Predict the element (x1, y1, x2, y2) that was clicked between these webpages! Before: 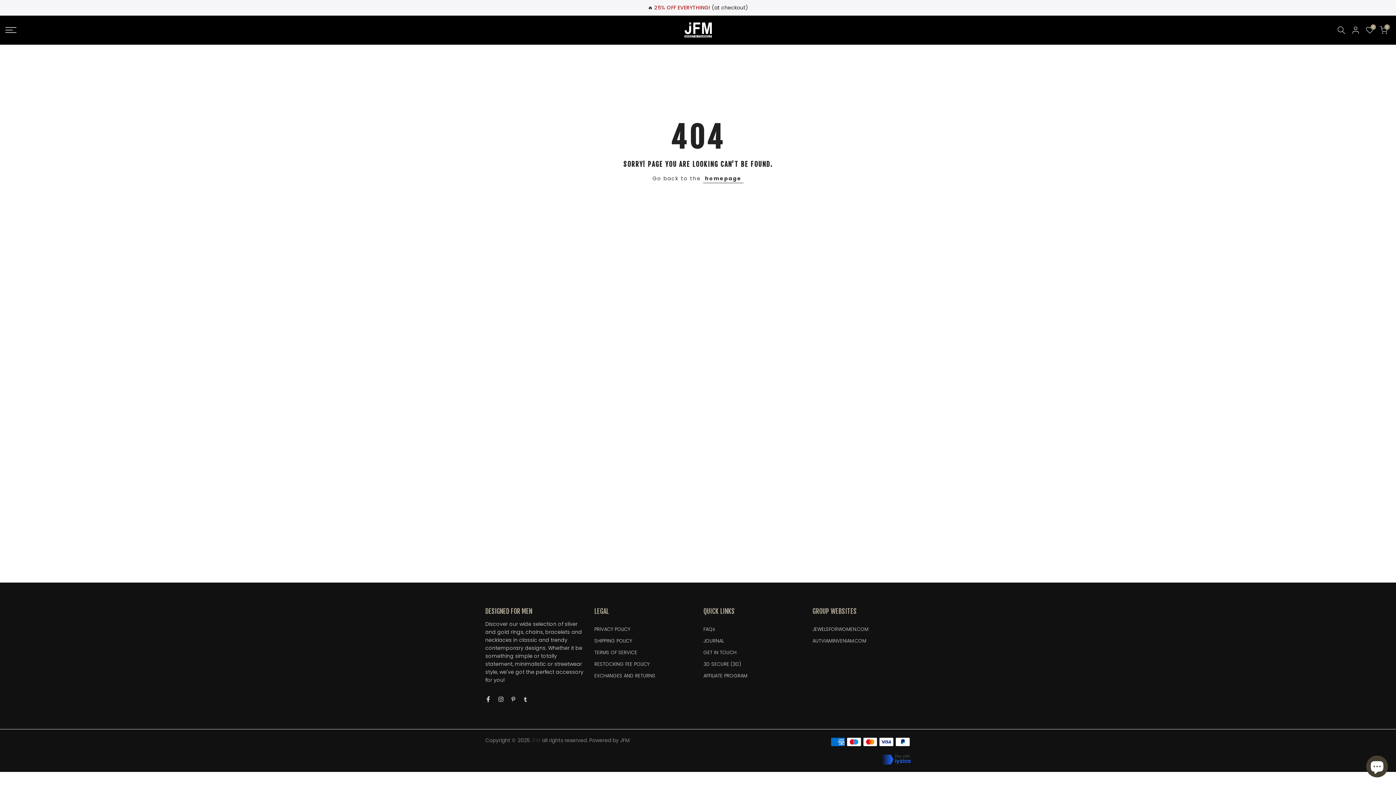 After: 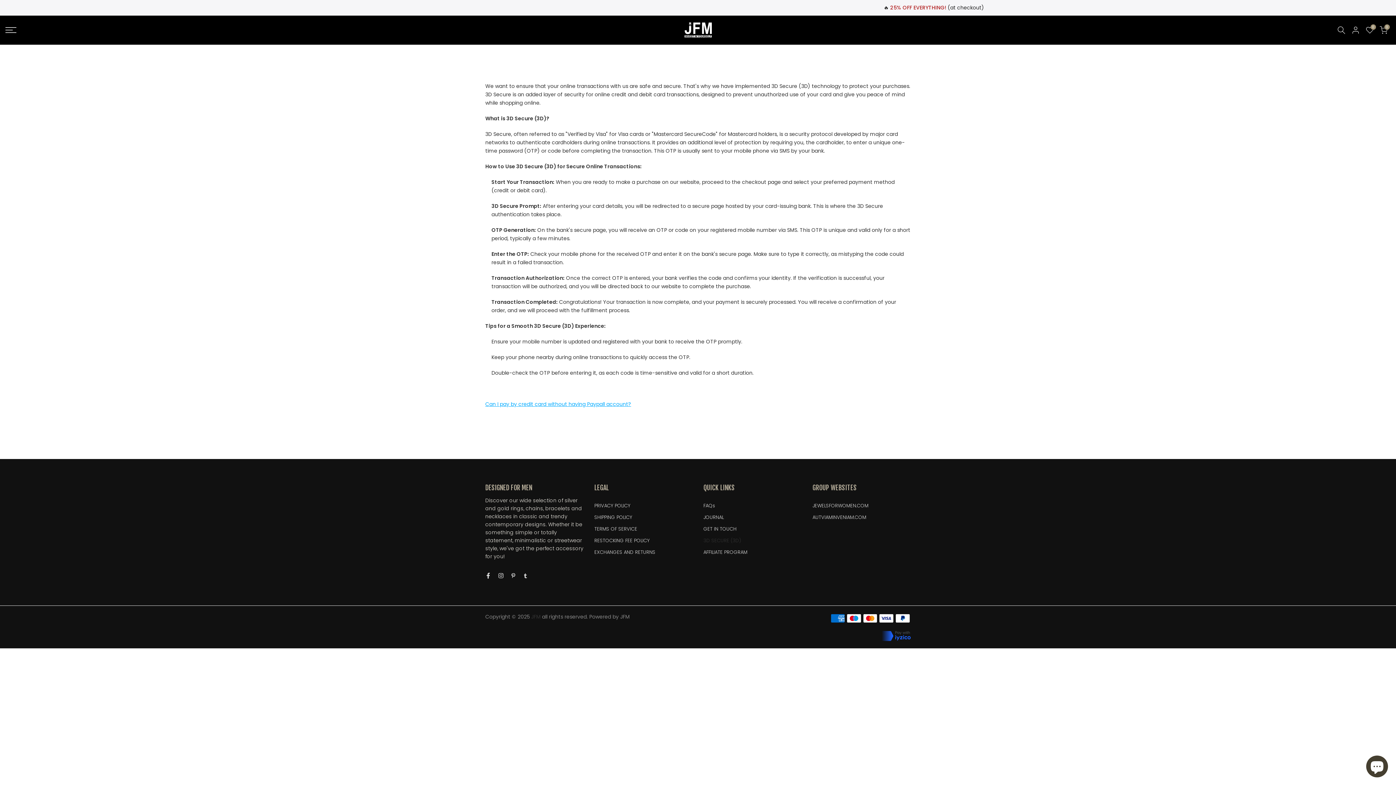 Action: label: 3D SECURE (3D) bbox: (703, 661, 741, 668)